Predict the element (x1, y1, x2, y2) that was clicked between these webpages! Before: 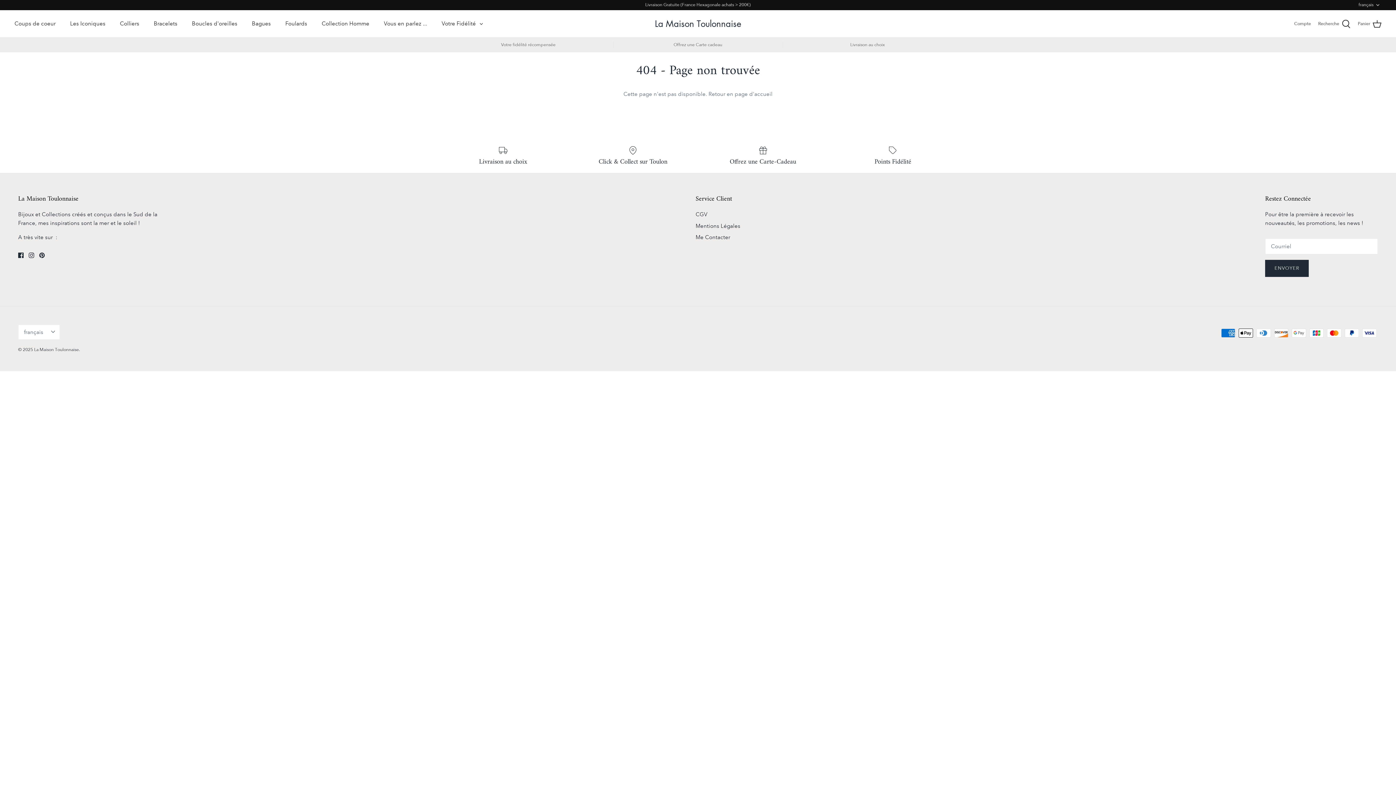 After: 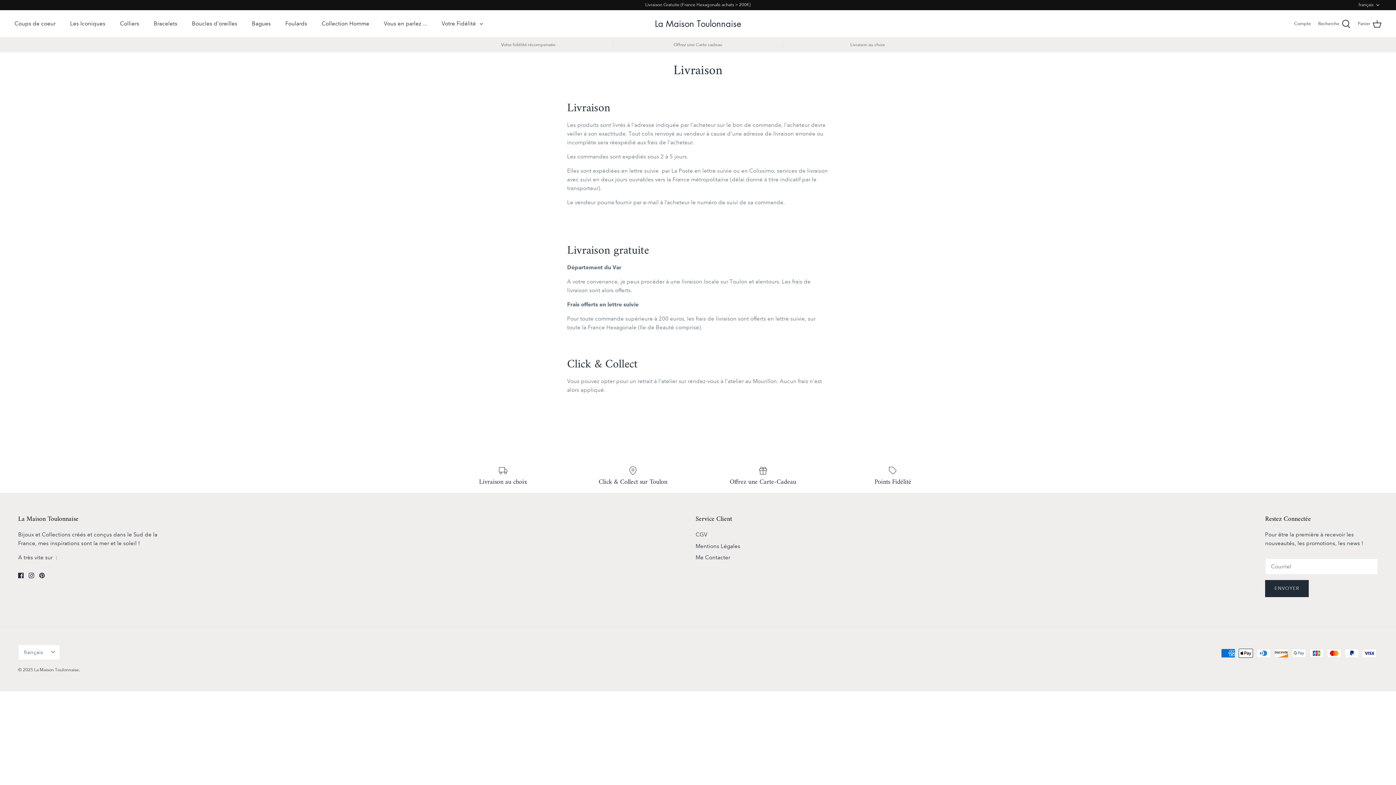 Action: label: Click & Collect sur Toulon bbox: (573, 145, 692, 165)